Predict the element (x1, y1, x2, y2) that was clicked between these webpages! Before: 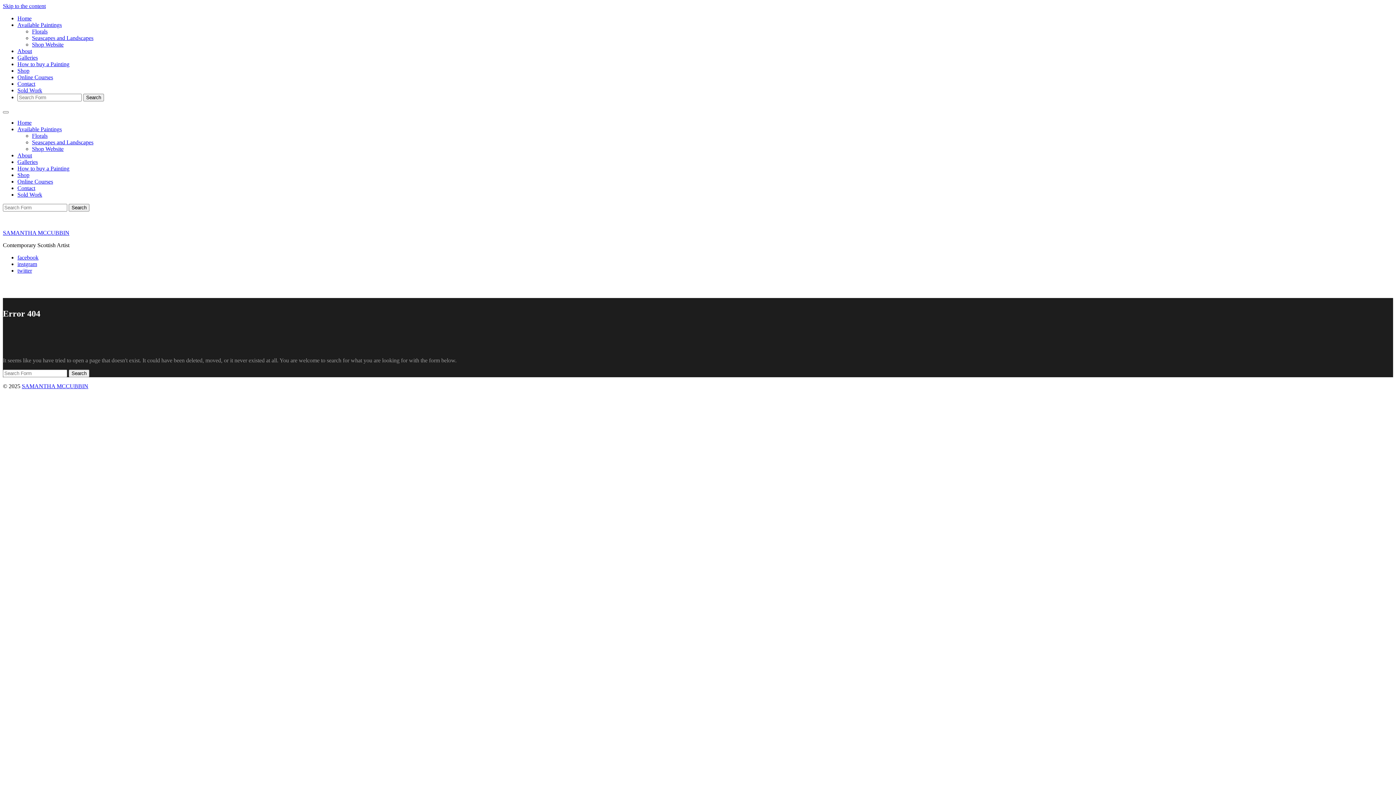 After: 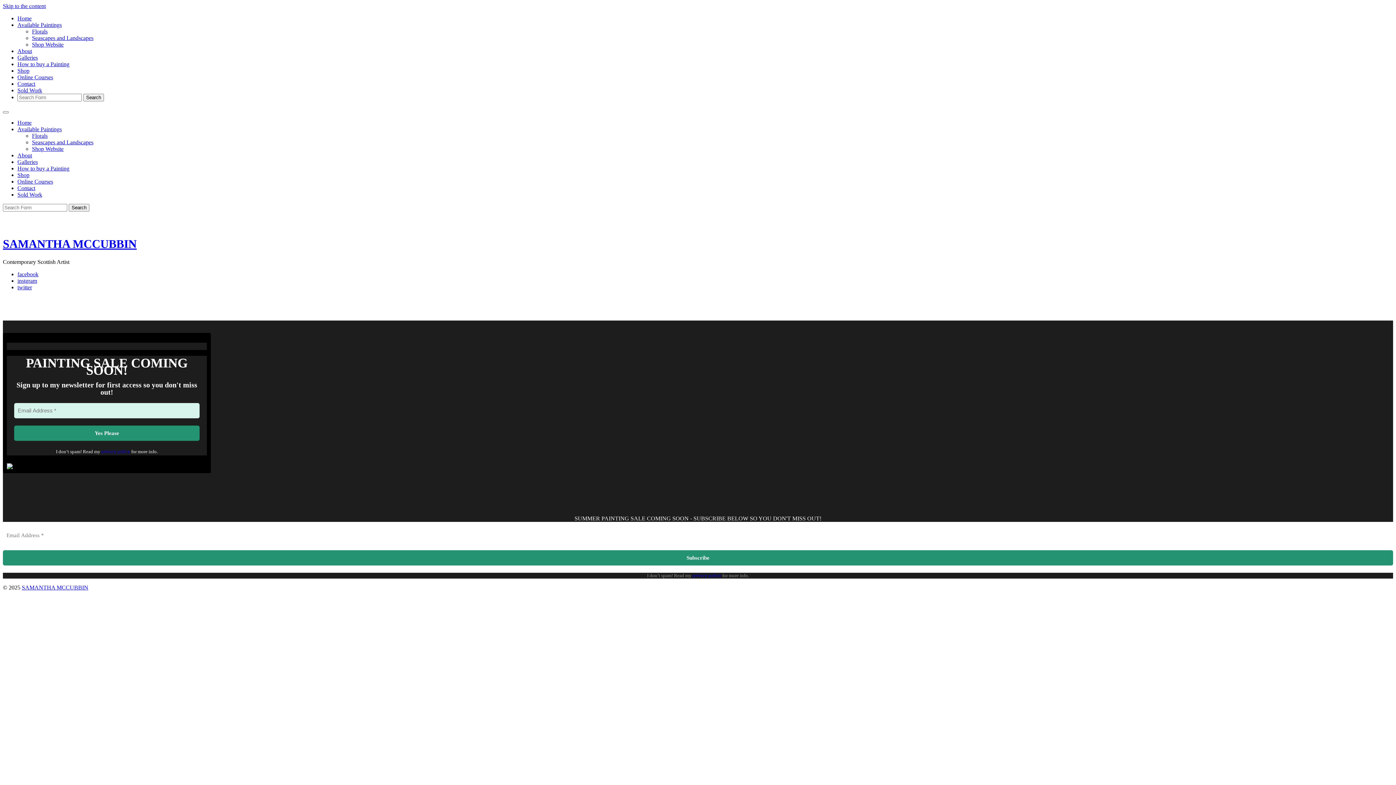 Action: bbox: (17, 119, 31, 125) label: Home